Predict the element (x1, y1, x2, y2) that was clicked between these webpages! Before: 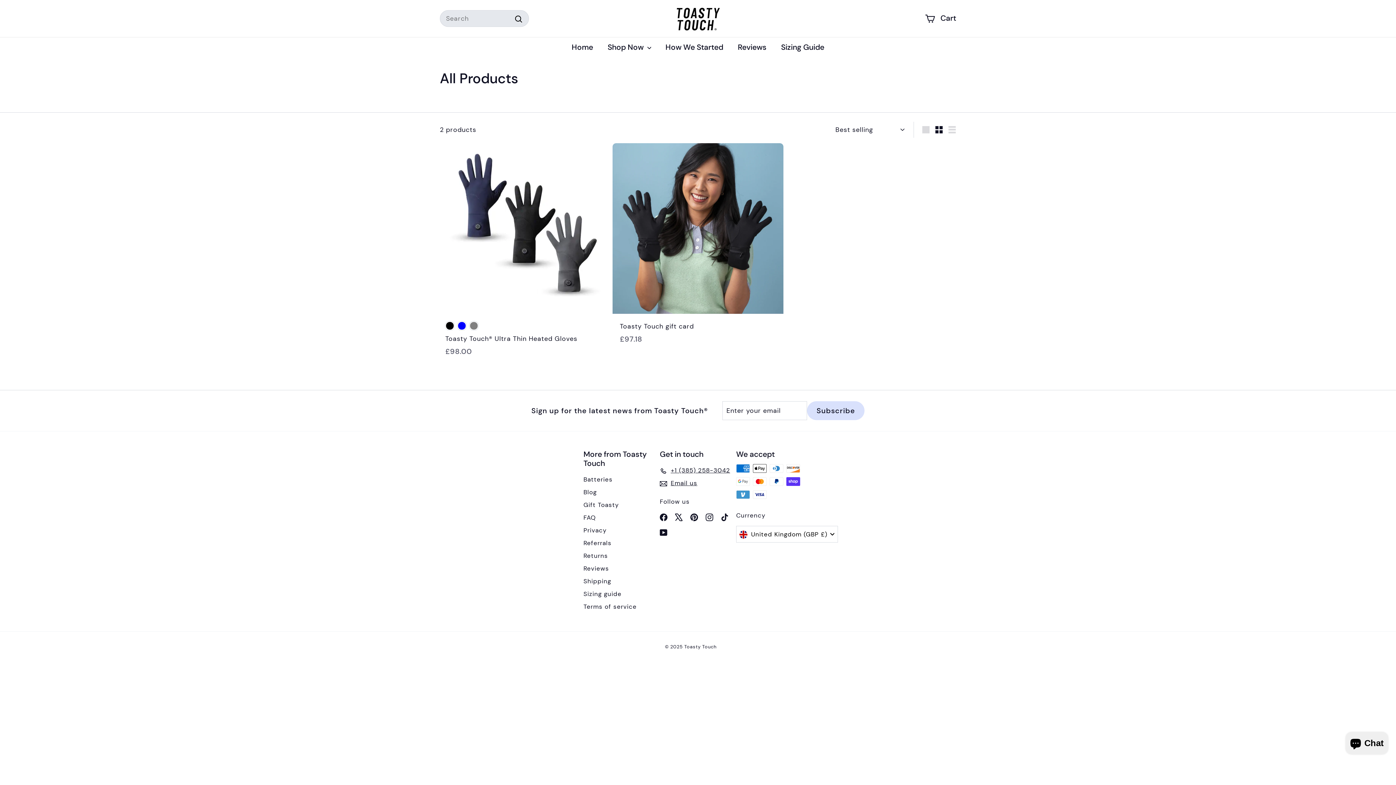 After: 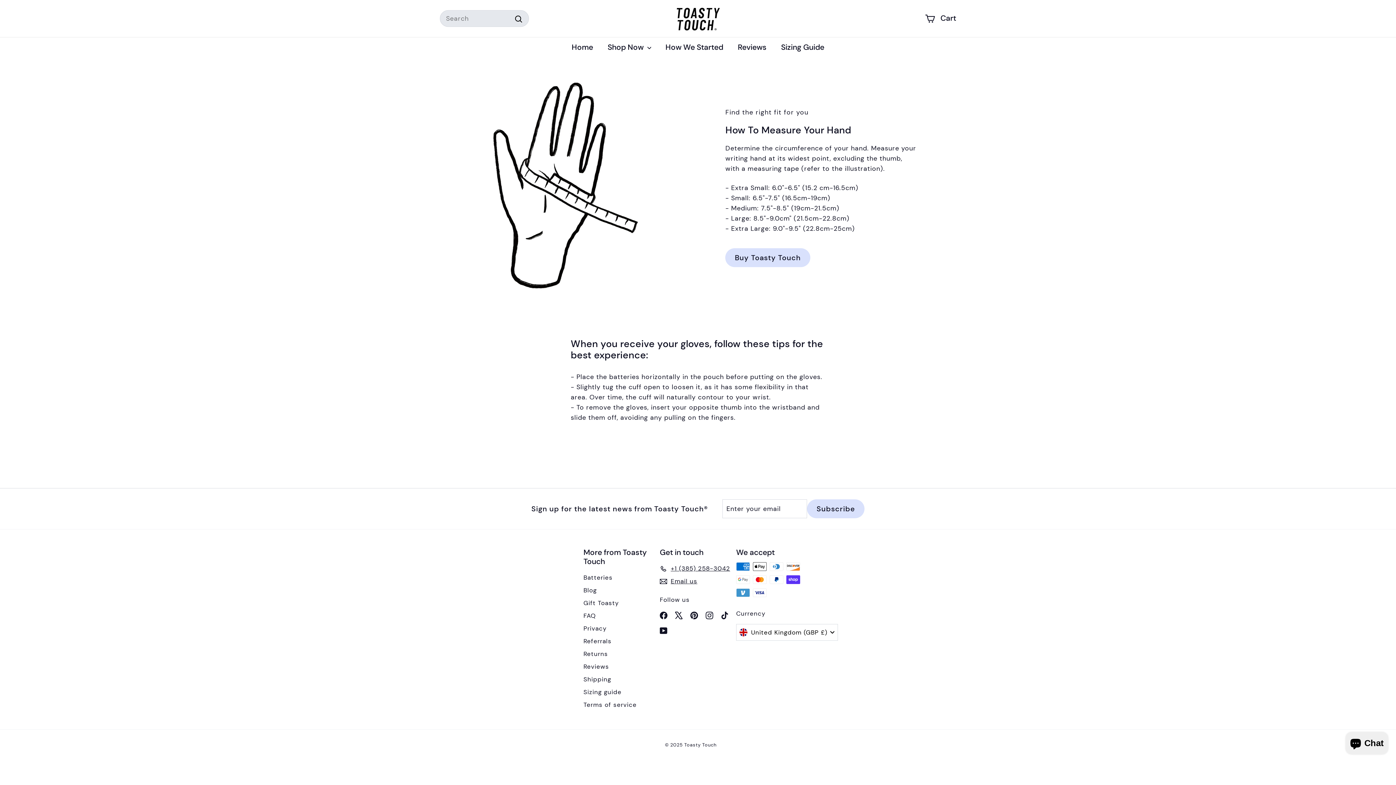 Action: label: Sizing guide bbox: (583, 588, 621, 600)